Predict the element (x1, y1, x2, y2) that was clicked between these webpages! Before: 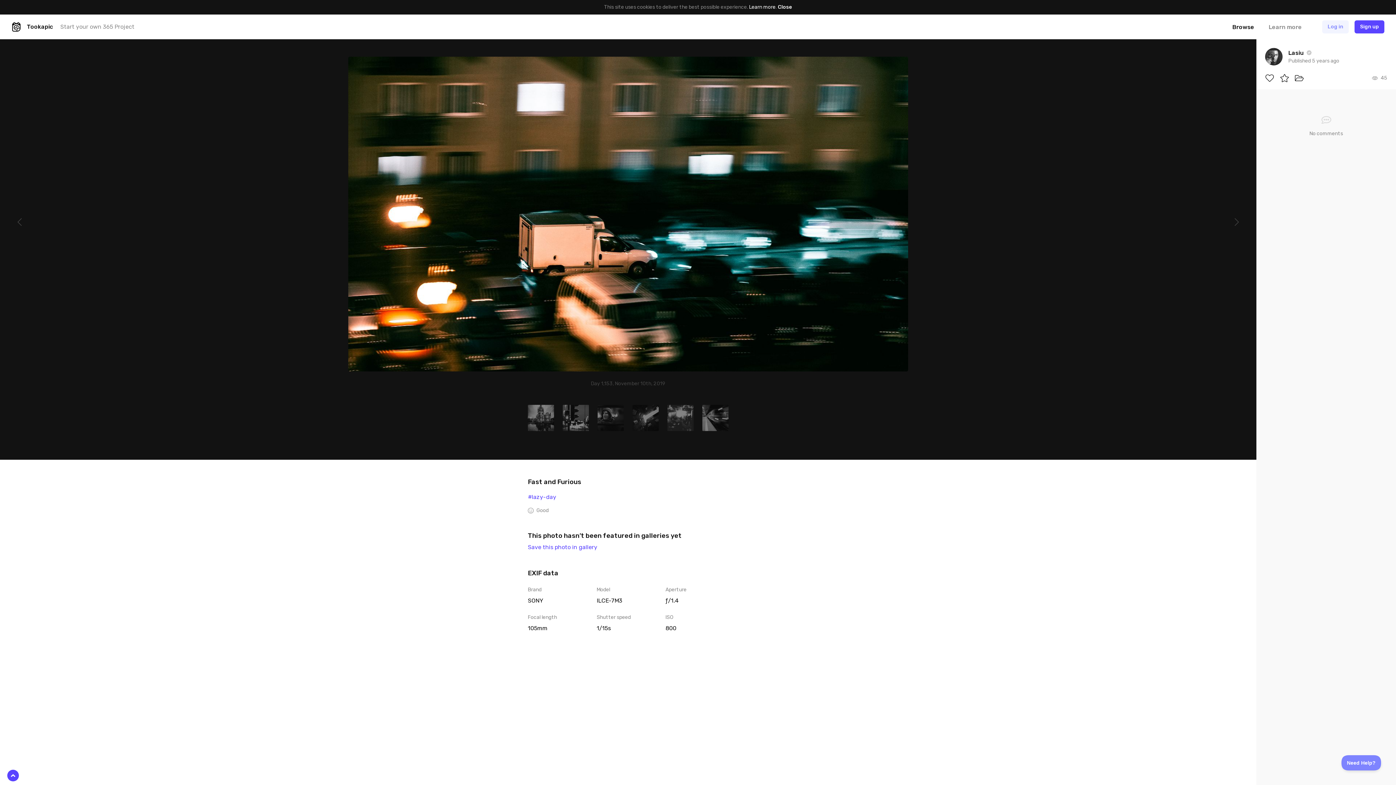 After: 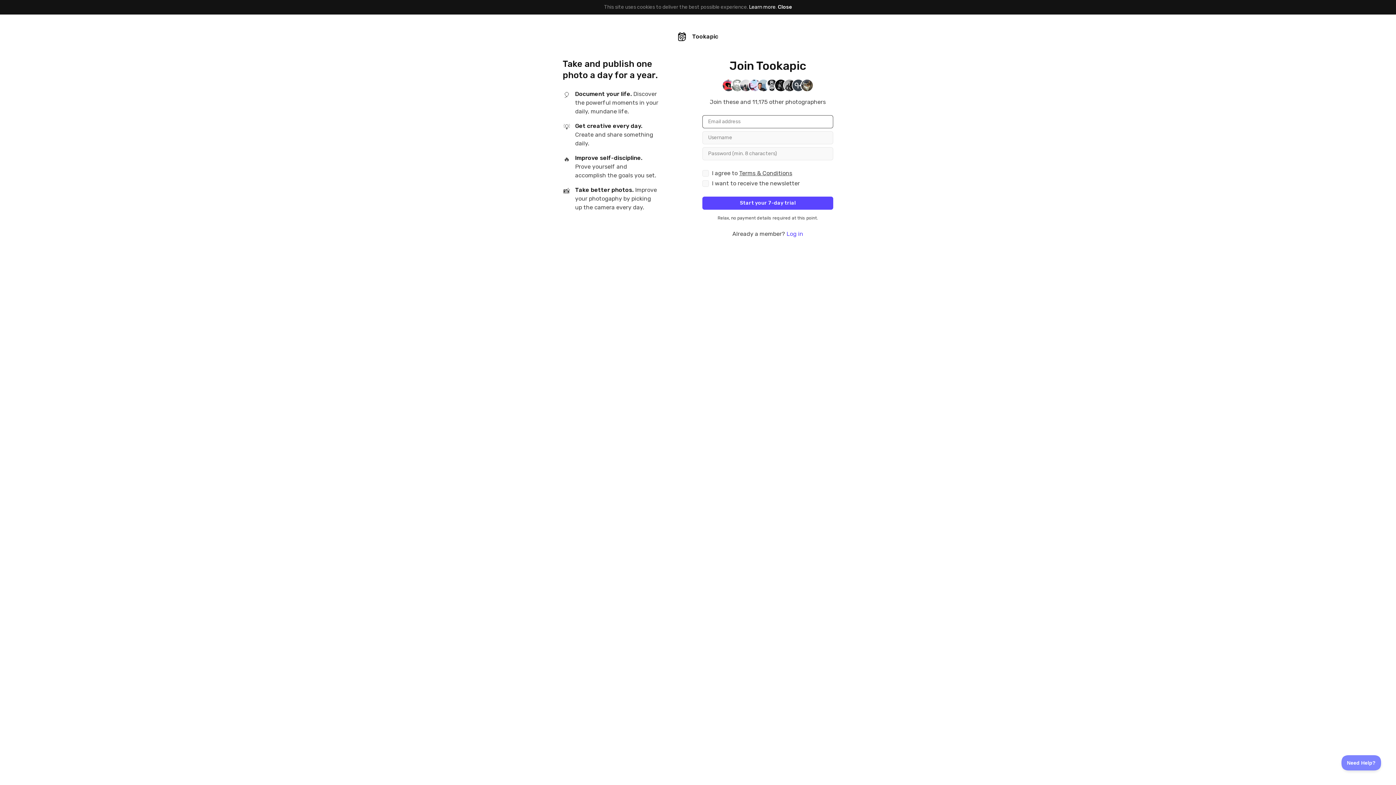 Action: bbox: (1280, 74, 1289, 82)